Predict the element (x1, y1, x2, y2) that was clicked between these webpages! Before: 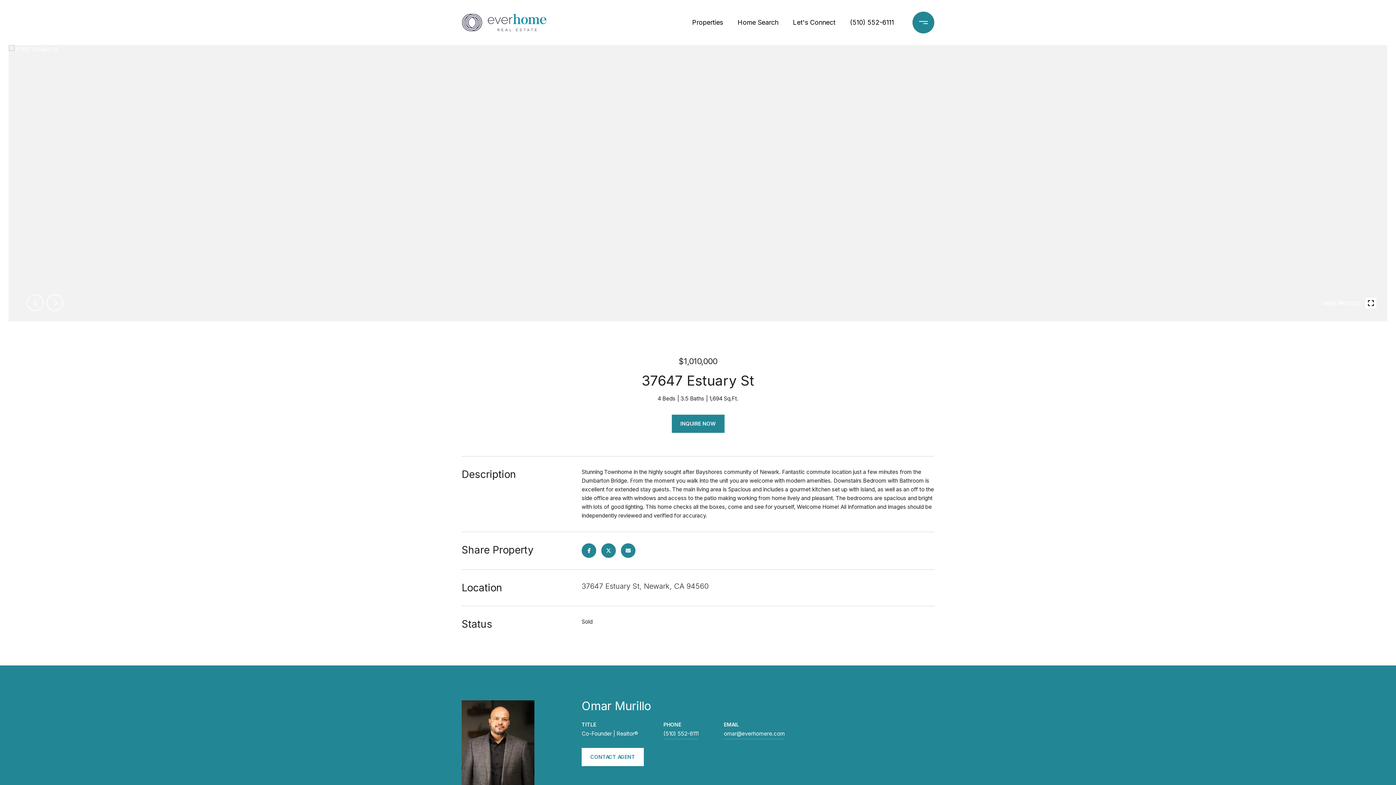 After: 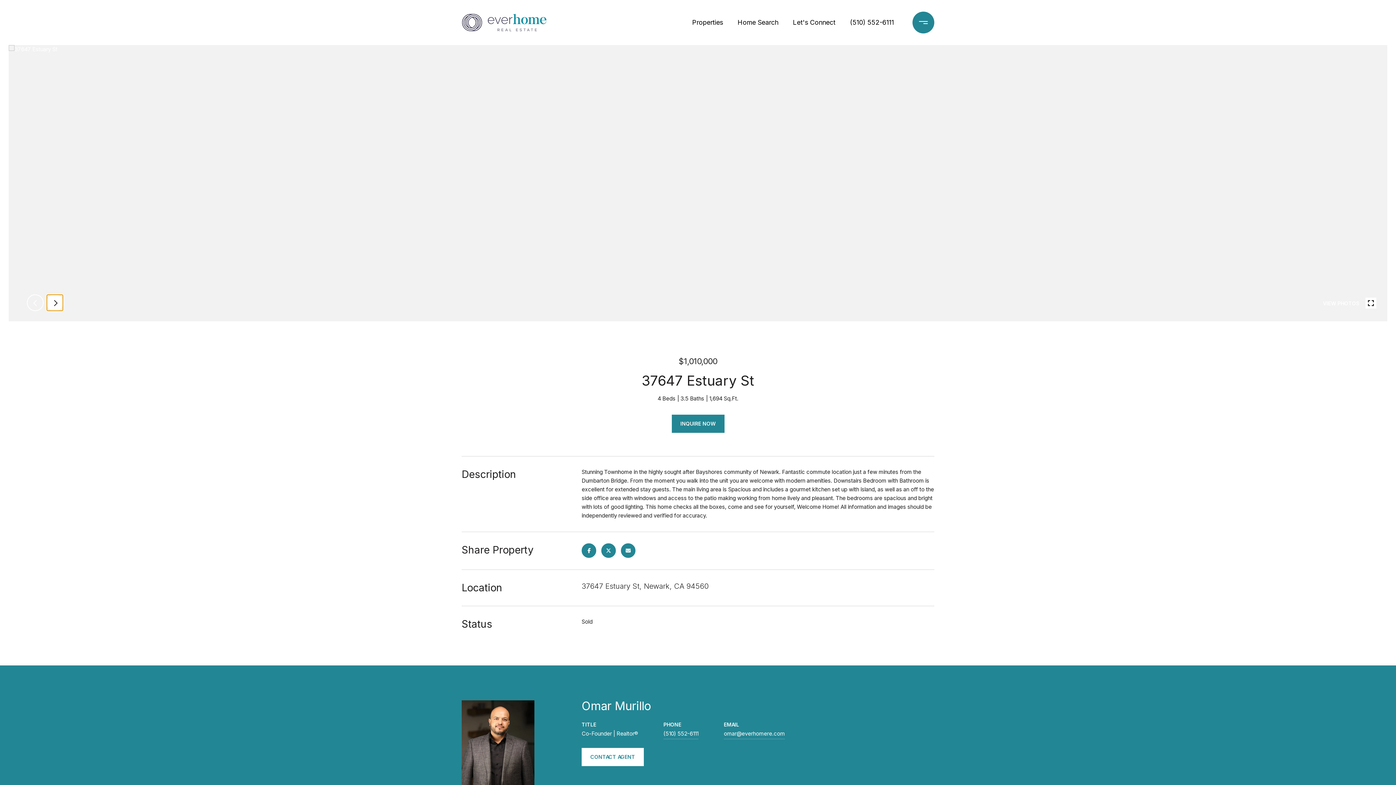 Action: bbox: (46, 294, 63, 311) label: next